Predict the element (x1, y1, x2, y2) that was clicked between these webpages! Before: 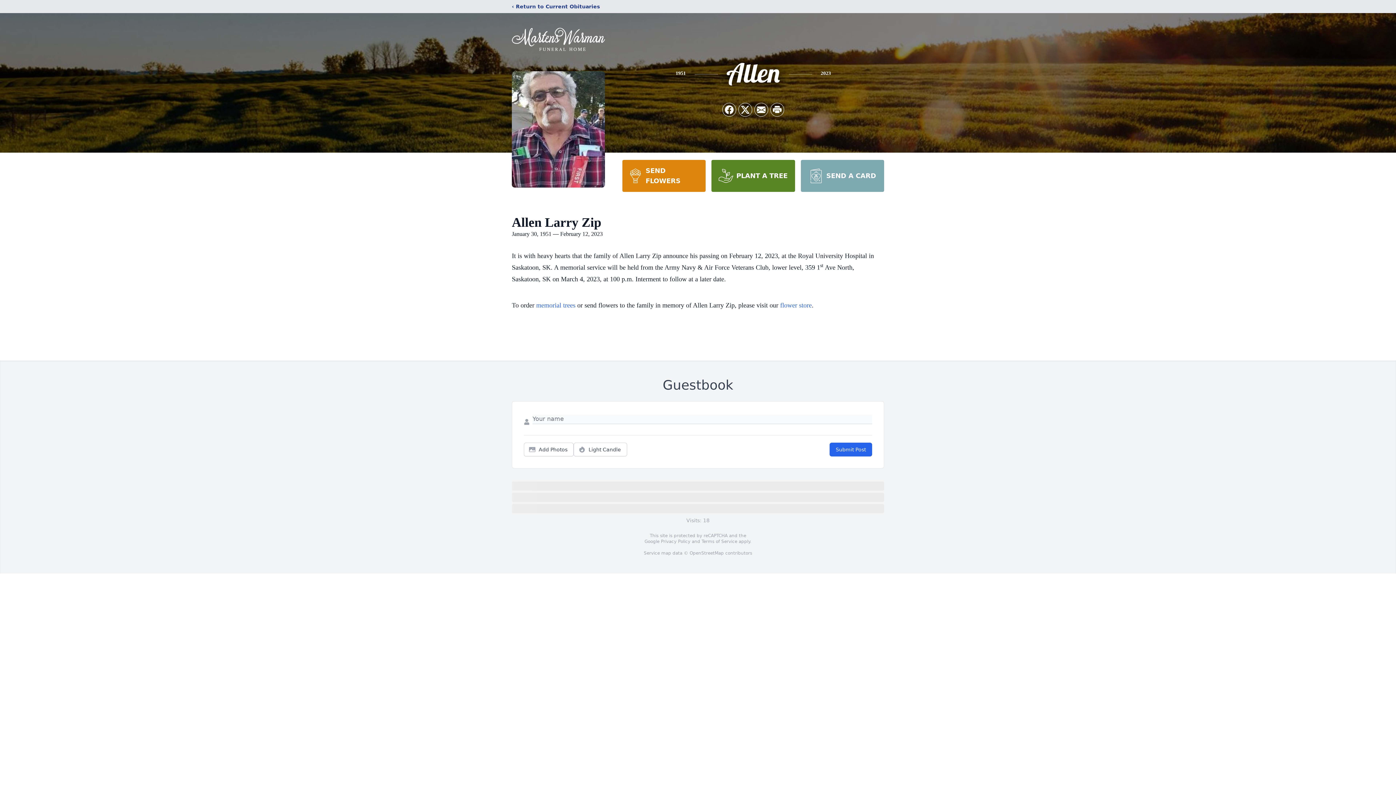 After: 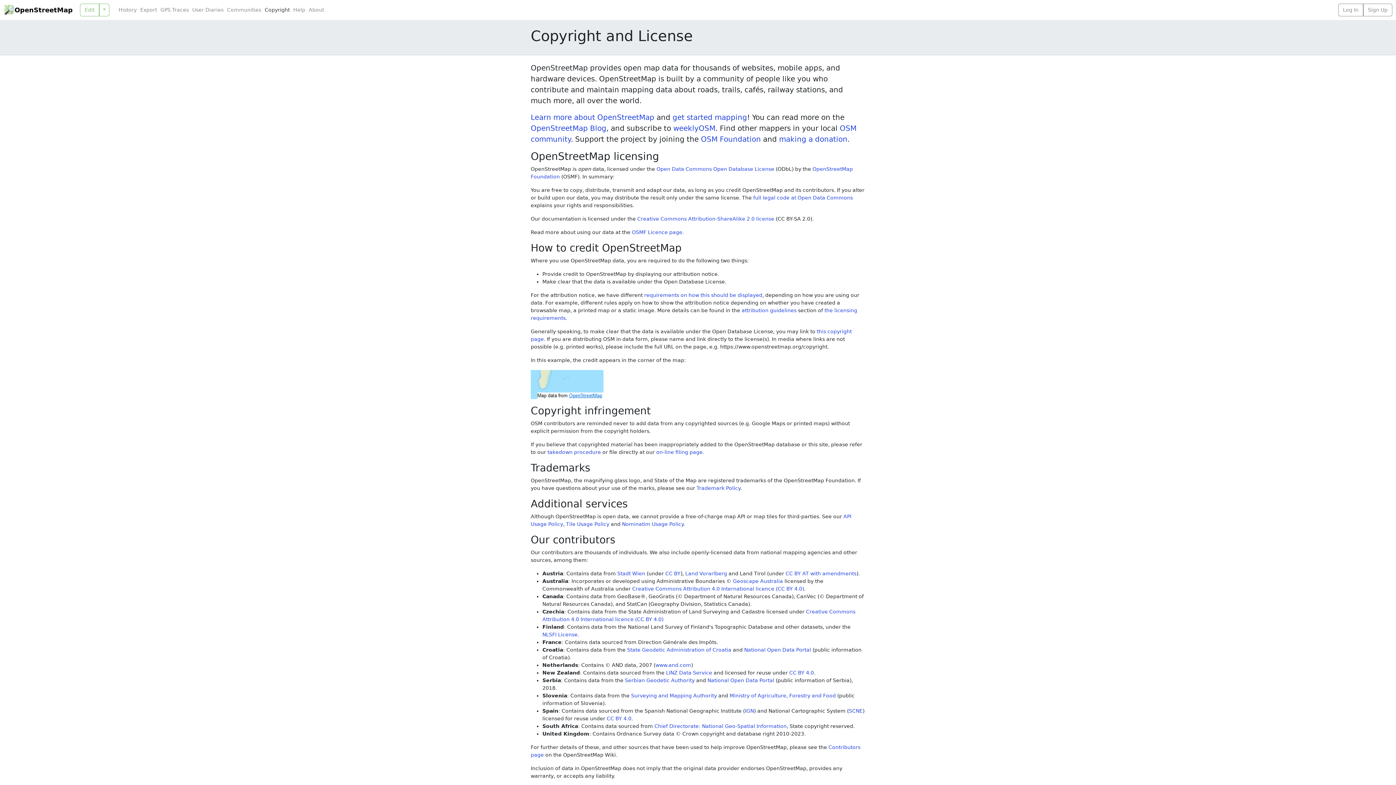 Action: label: OpenStreetMap bbox: (689, 550, 724, 556)